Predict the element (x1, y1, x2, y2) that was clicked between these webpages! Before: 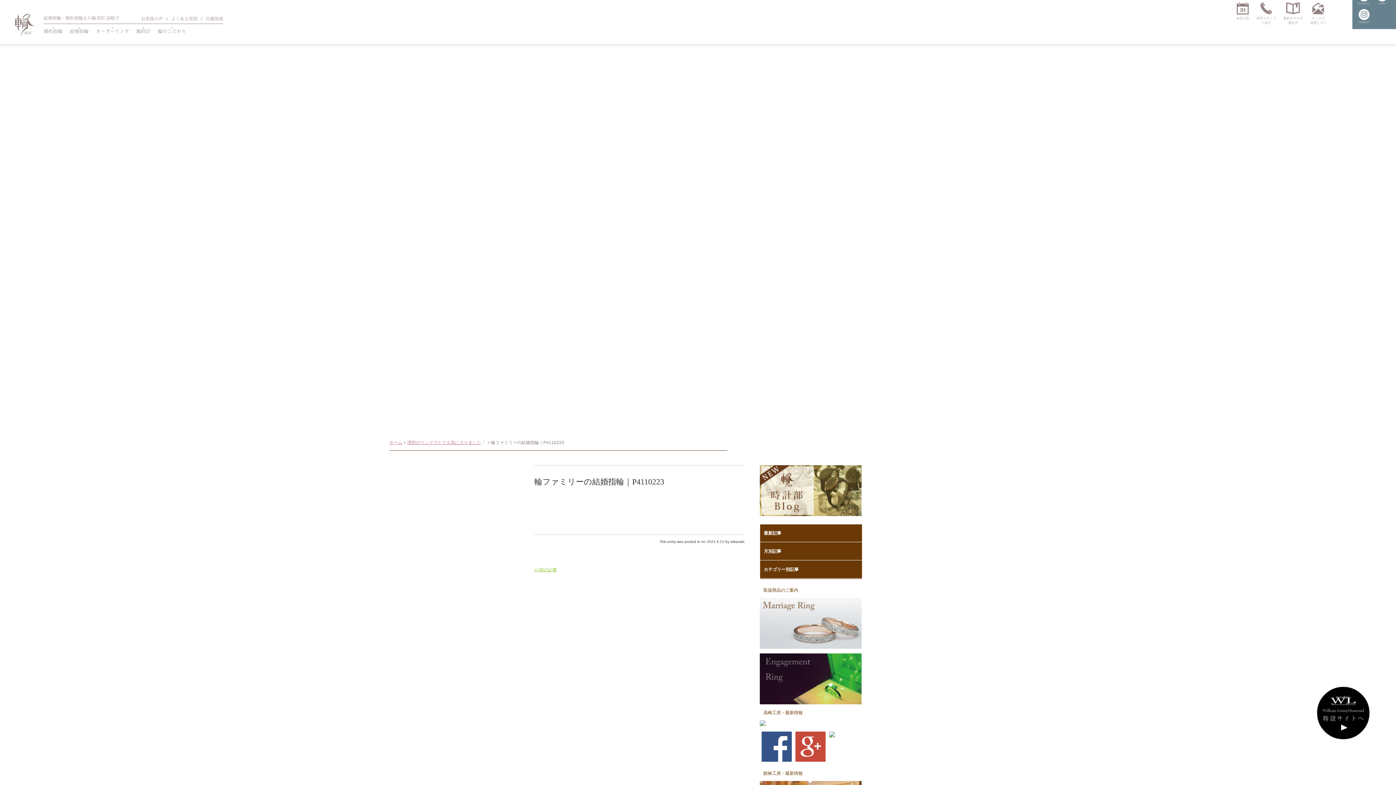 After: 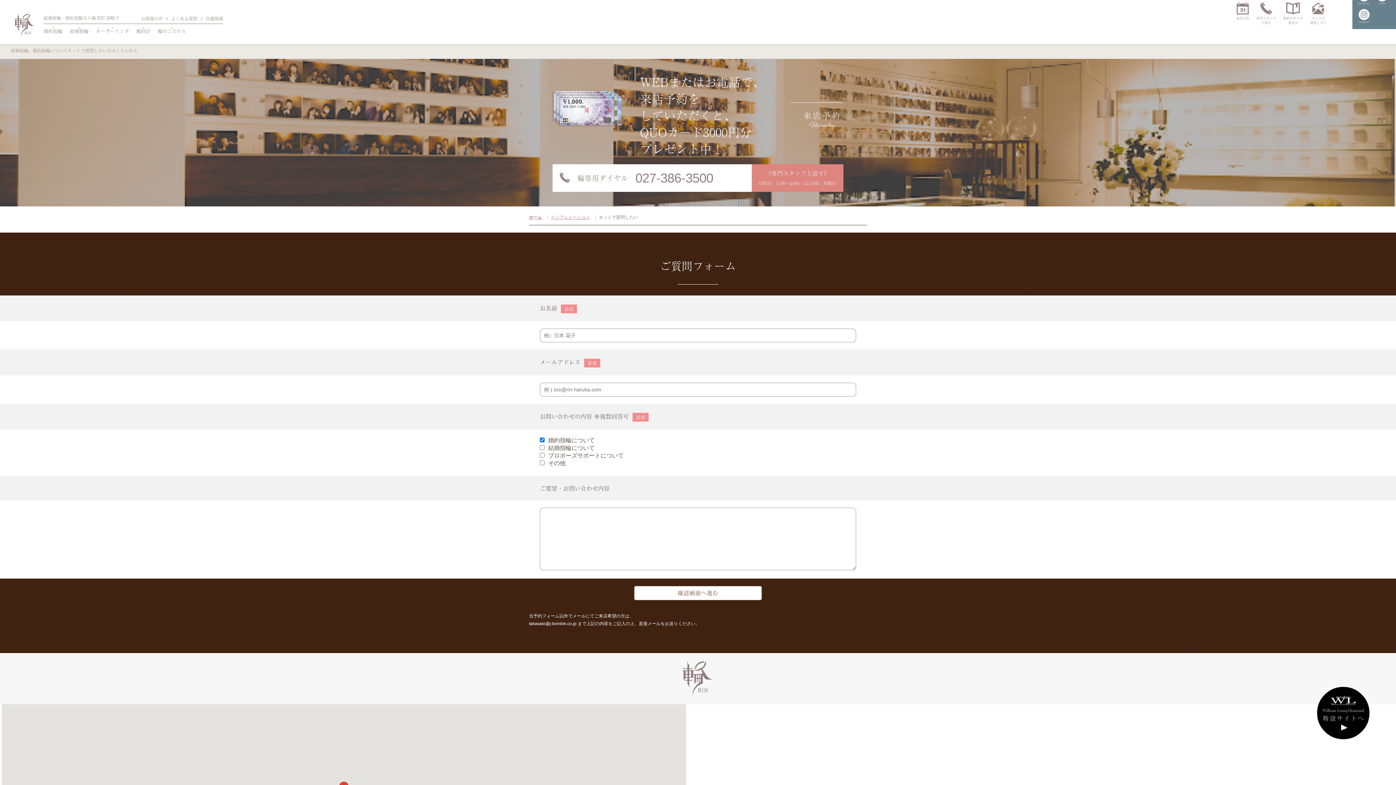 Action: bbox: (1310, 14, 1326, 25) label: ネットで
質問したい